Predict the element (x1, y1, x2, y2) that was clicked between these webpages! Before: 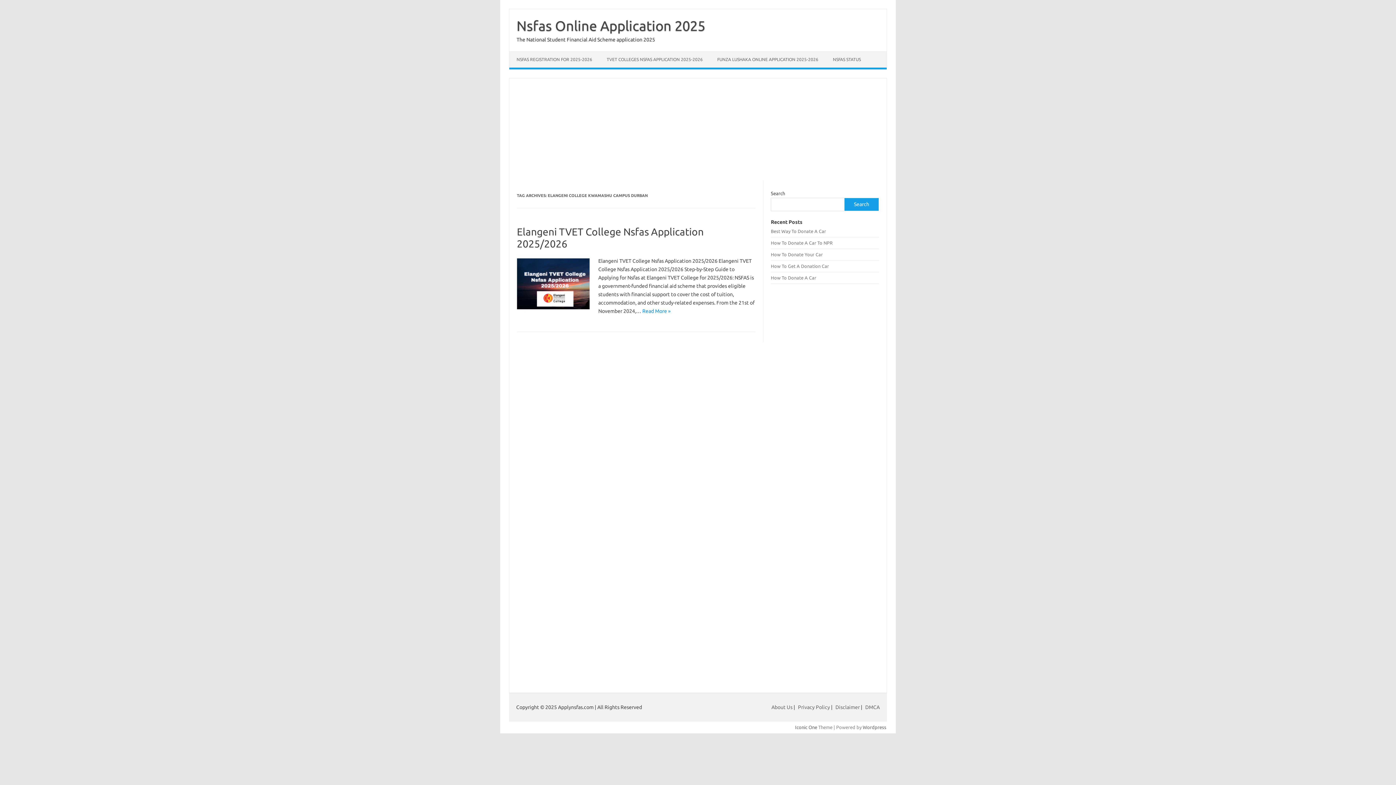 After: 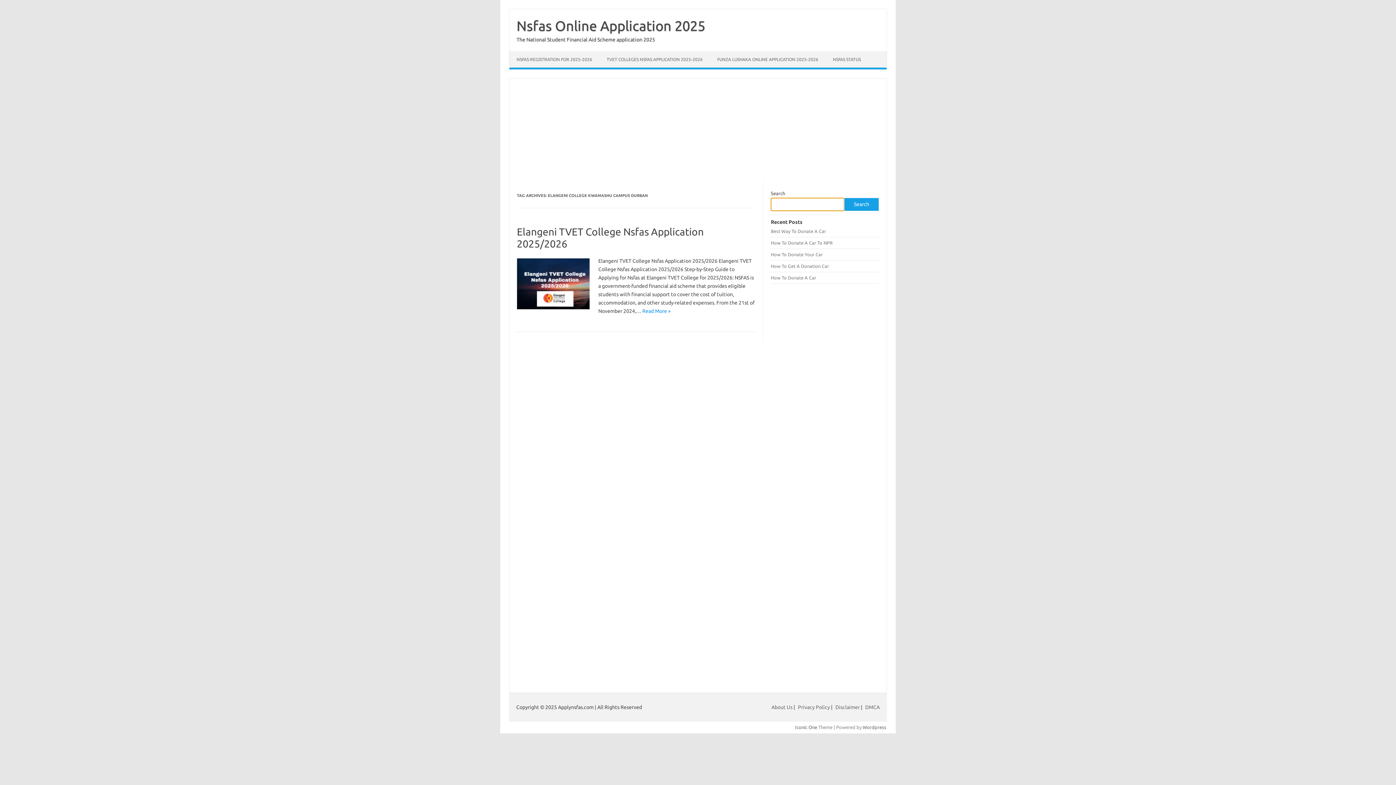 Action: bbox: (844, 197, 879, 211) label: Search